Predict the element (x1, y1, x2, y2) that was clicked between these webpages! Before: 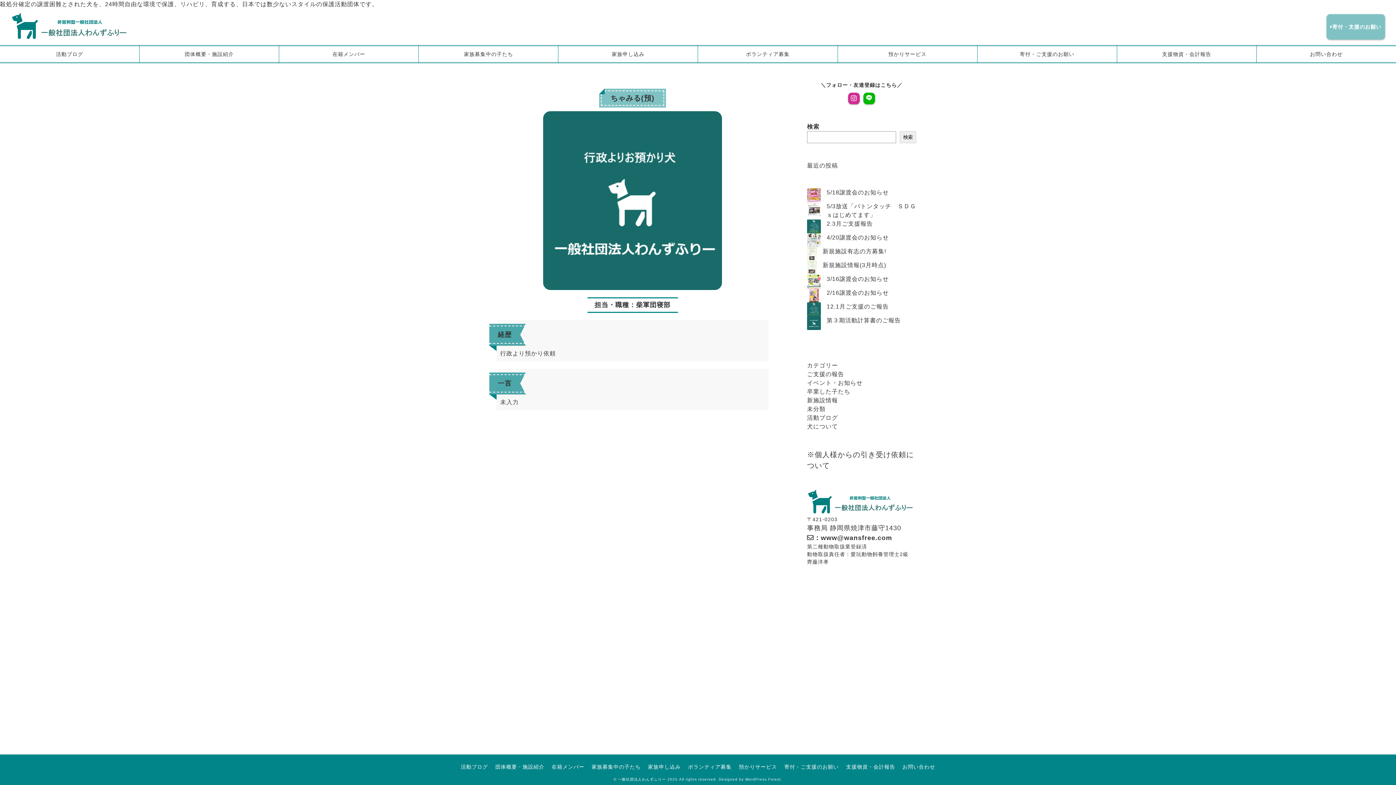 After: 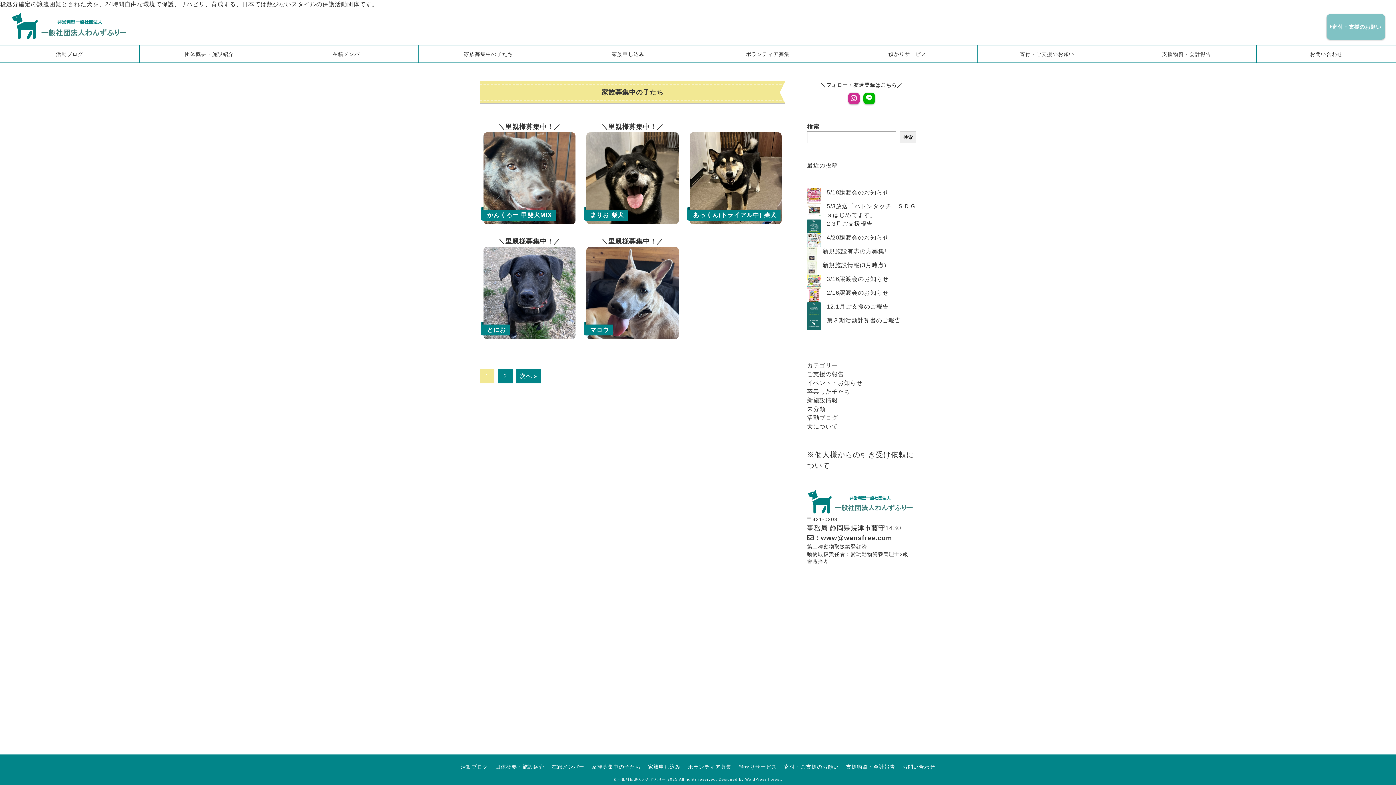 Action: bbox: (591, 764, 640, 770) label: 家族募集中の子たち